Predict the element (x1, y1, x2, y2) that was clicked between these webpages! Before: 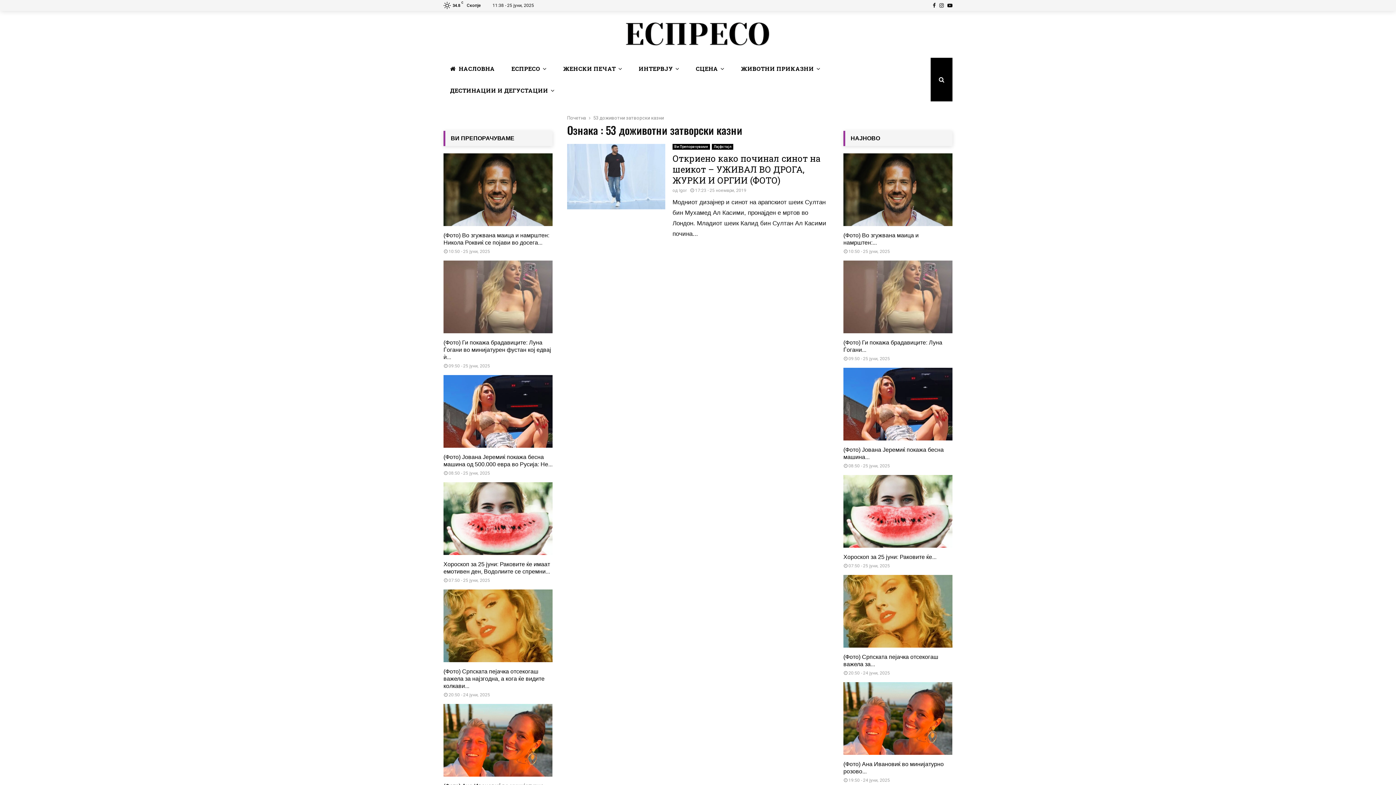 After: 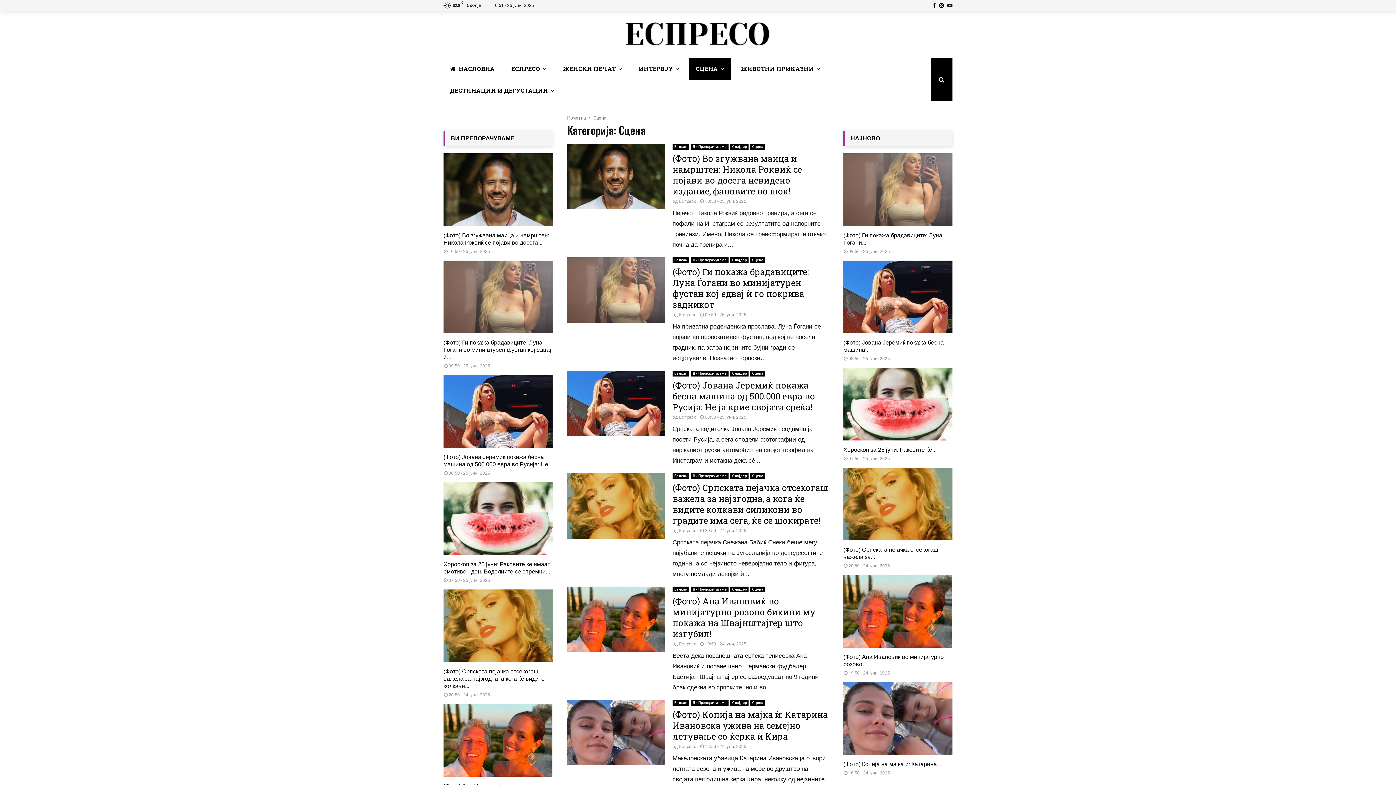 Action: label: СЦЕНА bbox: (689, 57, 730, 79)